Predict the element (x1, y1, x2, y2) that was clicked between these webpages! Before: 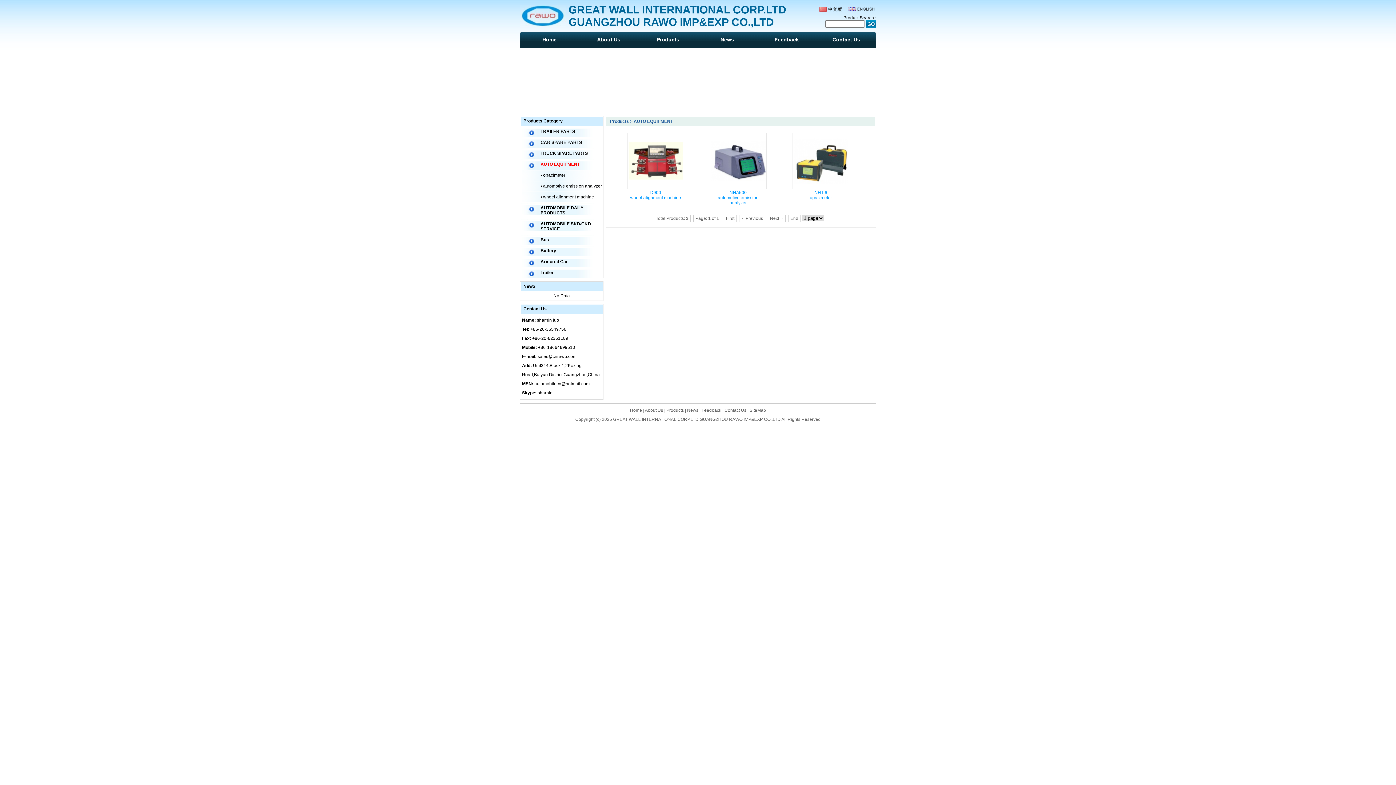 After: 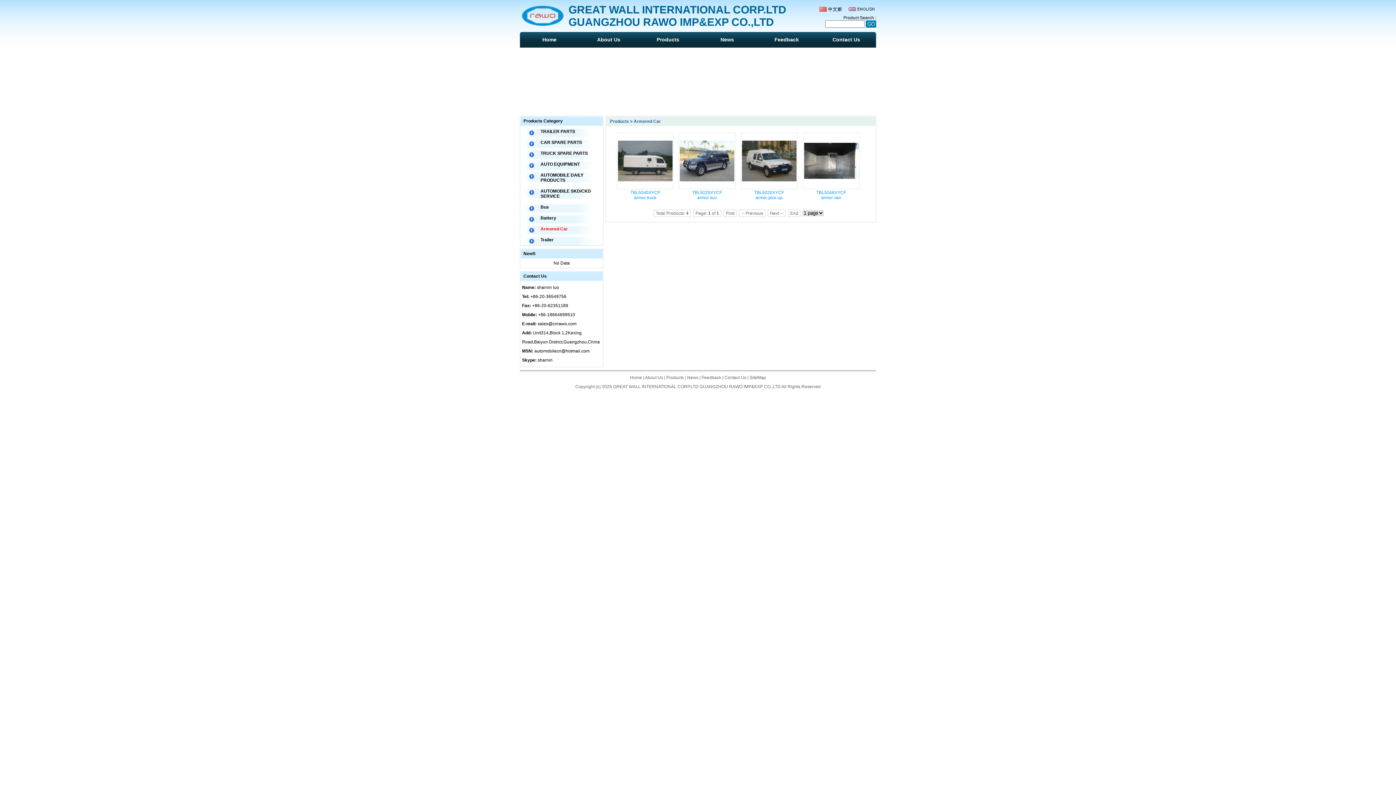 Action: label: Armored Car
 bbox: (520, 256, 602, 267)